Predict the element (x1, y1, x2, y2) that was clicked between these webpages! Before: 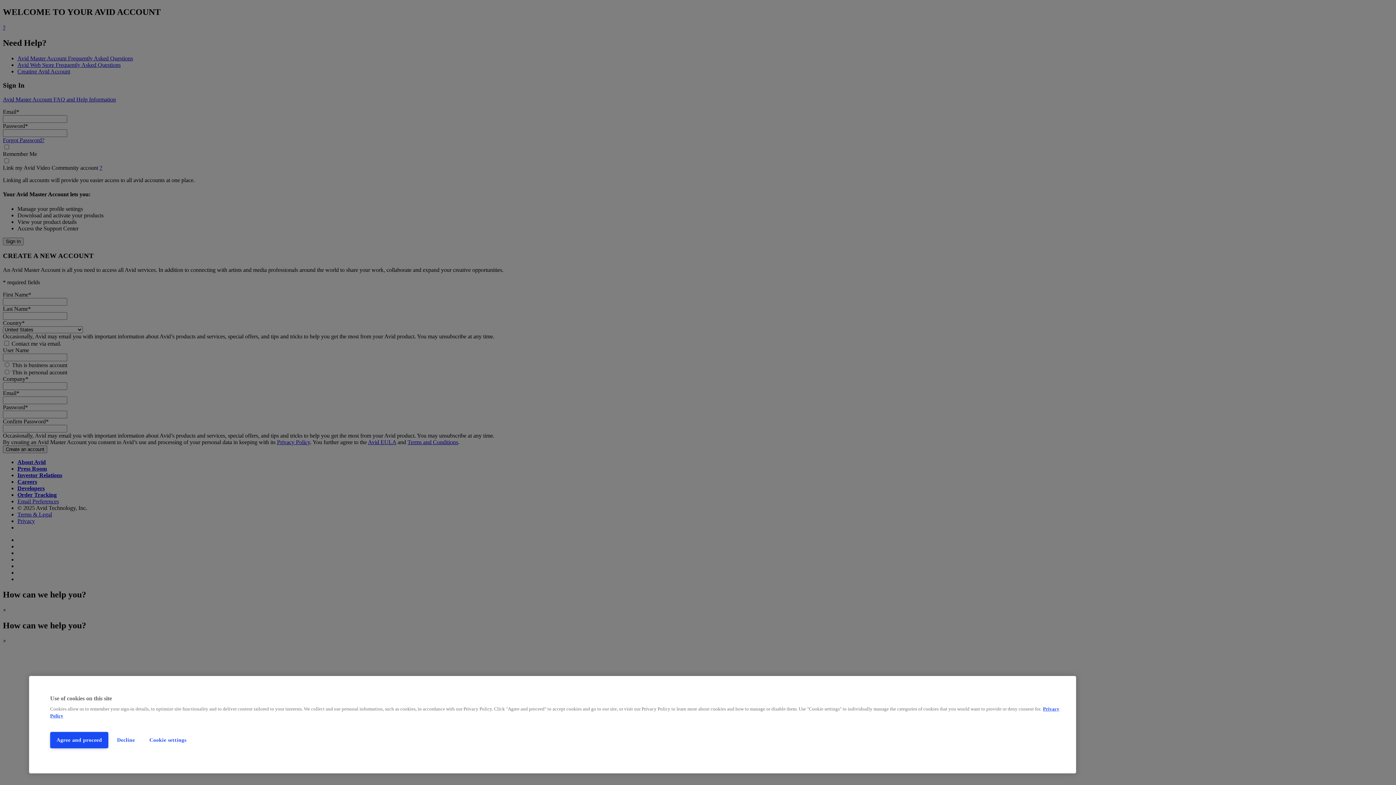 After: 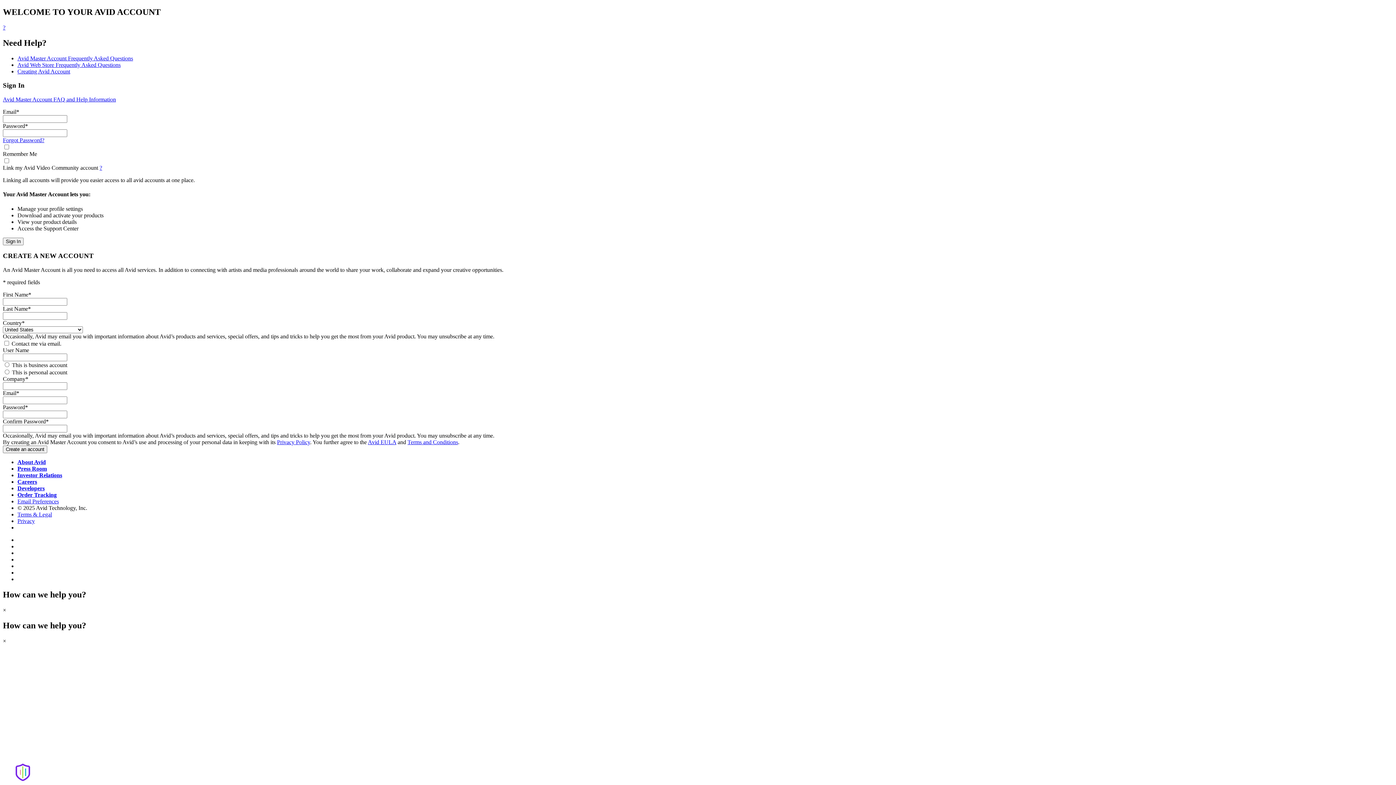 Action: label: Decline bbox: (111, 732, 140, 748)